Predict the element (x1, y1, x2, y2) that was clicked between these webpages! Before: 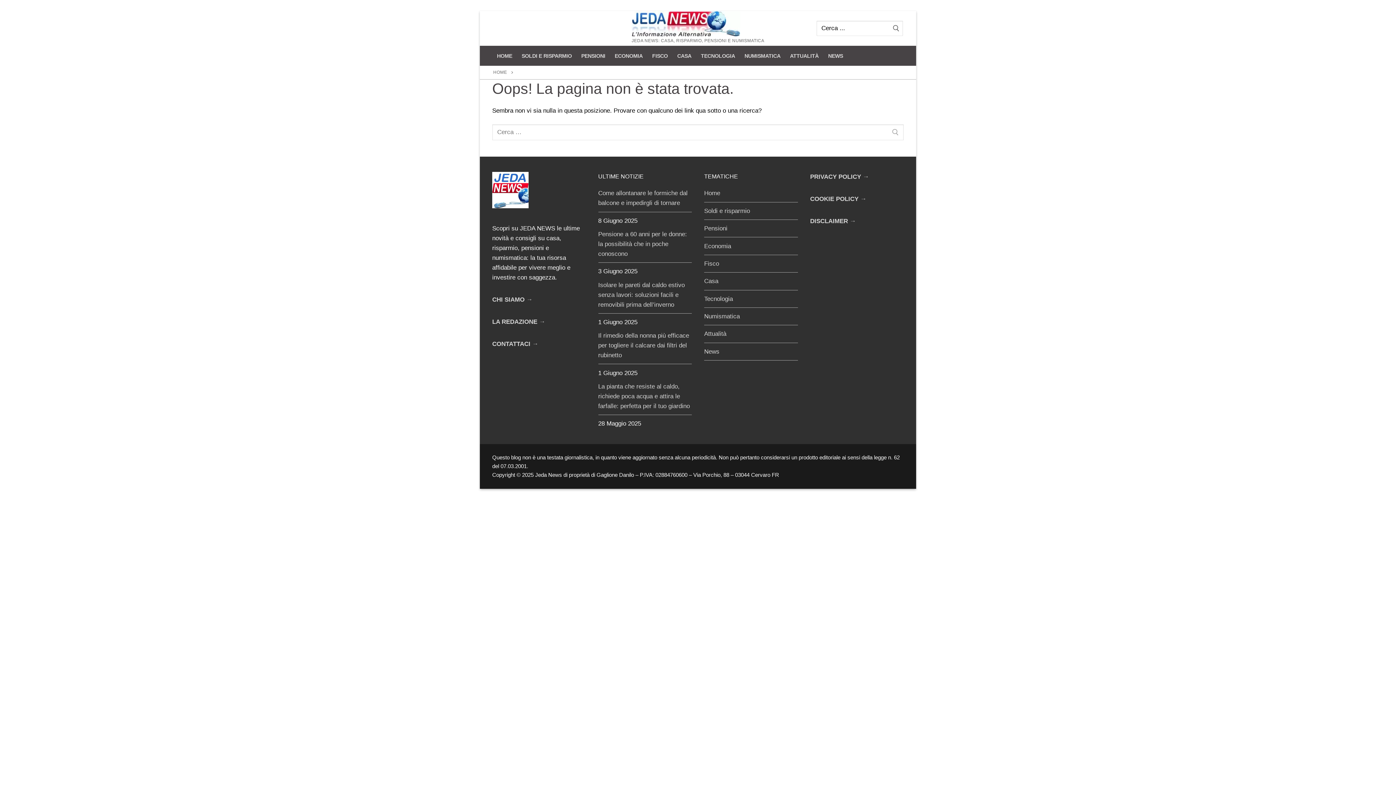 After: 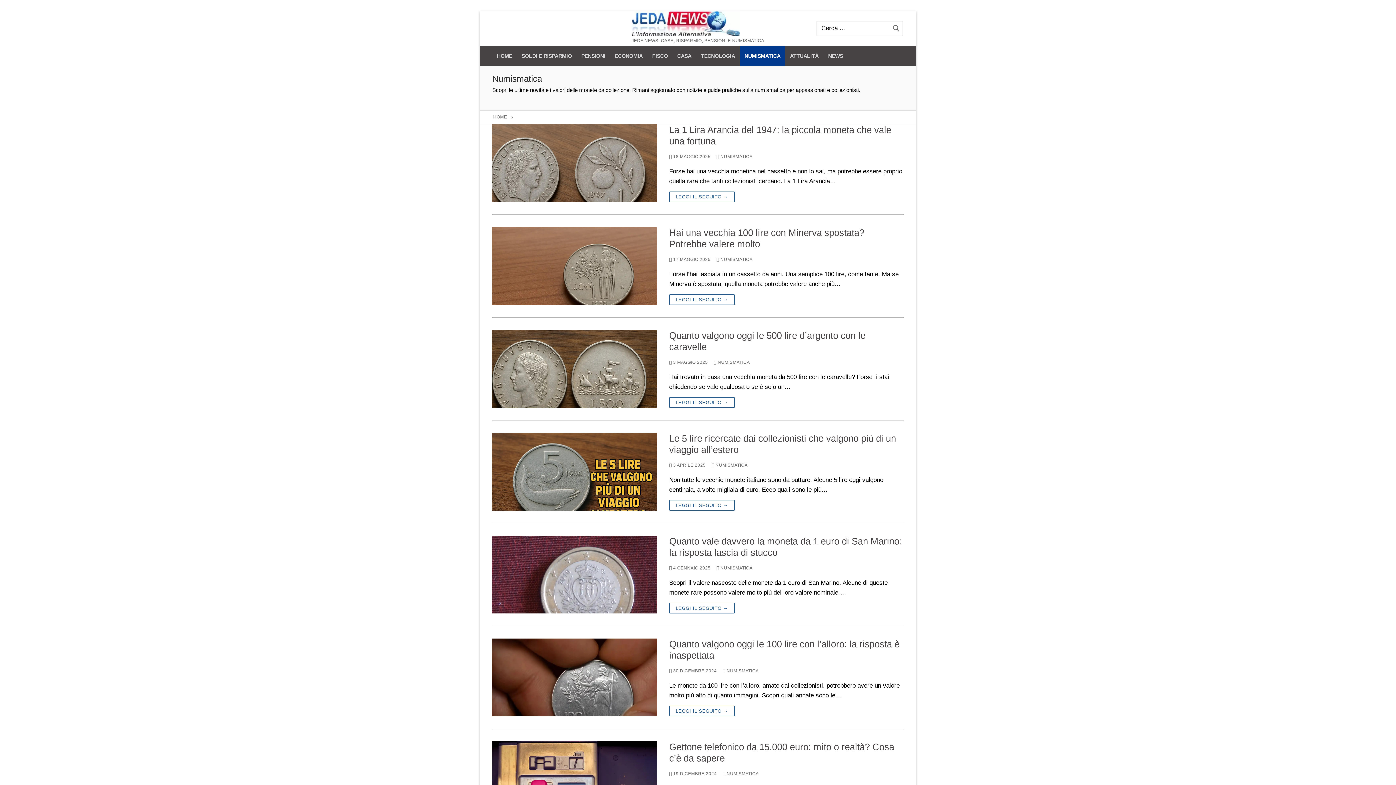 Action: bbox: (704, 311, 798, 325) label: Numismatica